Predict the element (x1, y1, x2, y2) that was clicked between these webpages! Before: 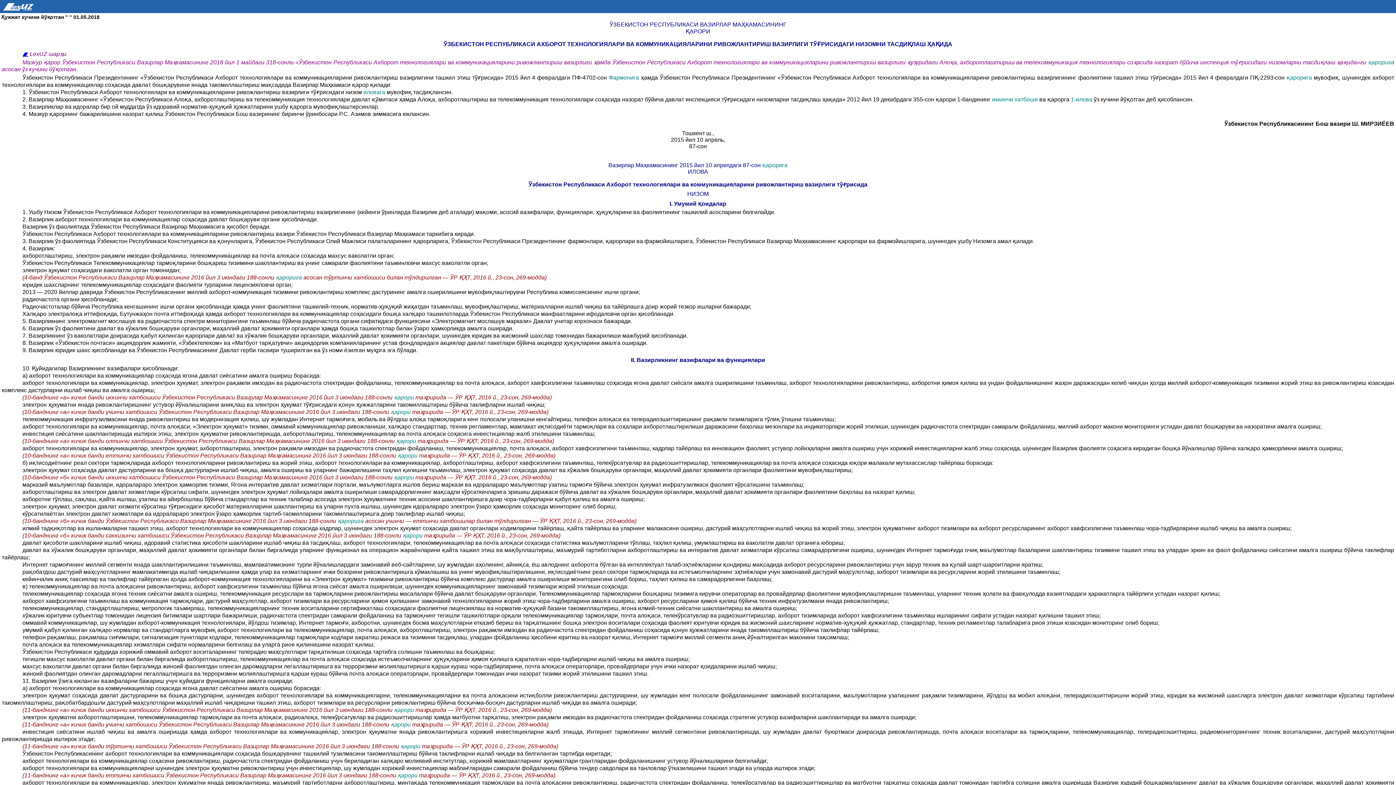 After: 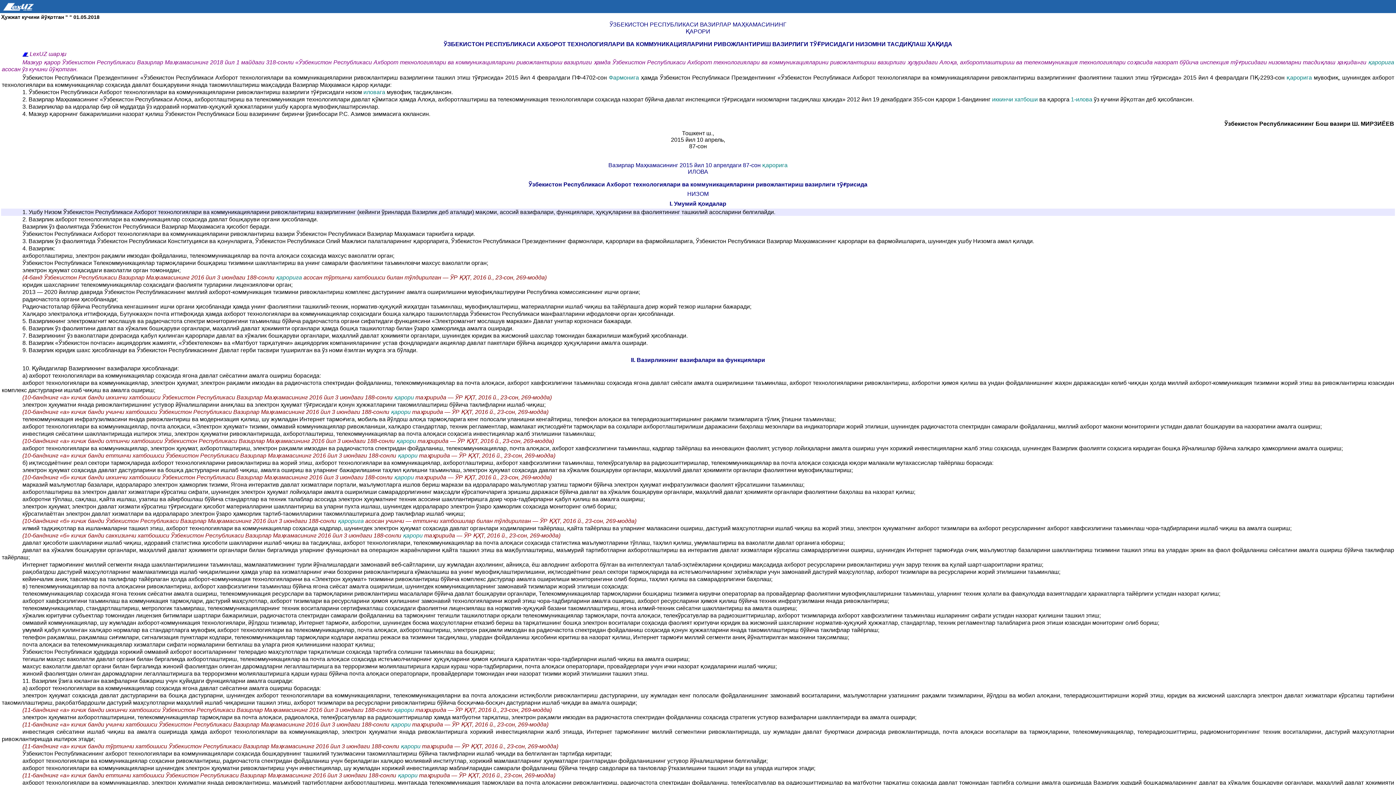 Action: label: 1. Ушбу Низом Ўзбекистон Республикаси Ахборот технологиялари ва коммуникацияларини ривожлантириш вазирлигининг (кейинги ўринларда Вазирлик деб аталади) мақоми, асосий вазифалари, функциялари, ҳуқуқларини ва фаолиятининг ташкилий асосларини белгилайди. bbox: (22, 209, 775, 215)